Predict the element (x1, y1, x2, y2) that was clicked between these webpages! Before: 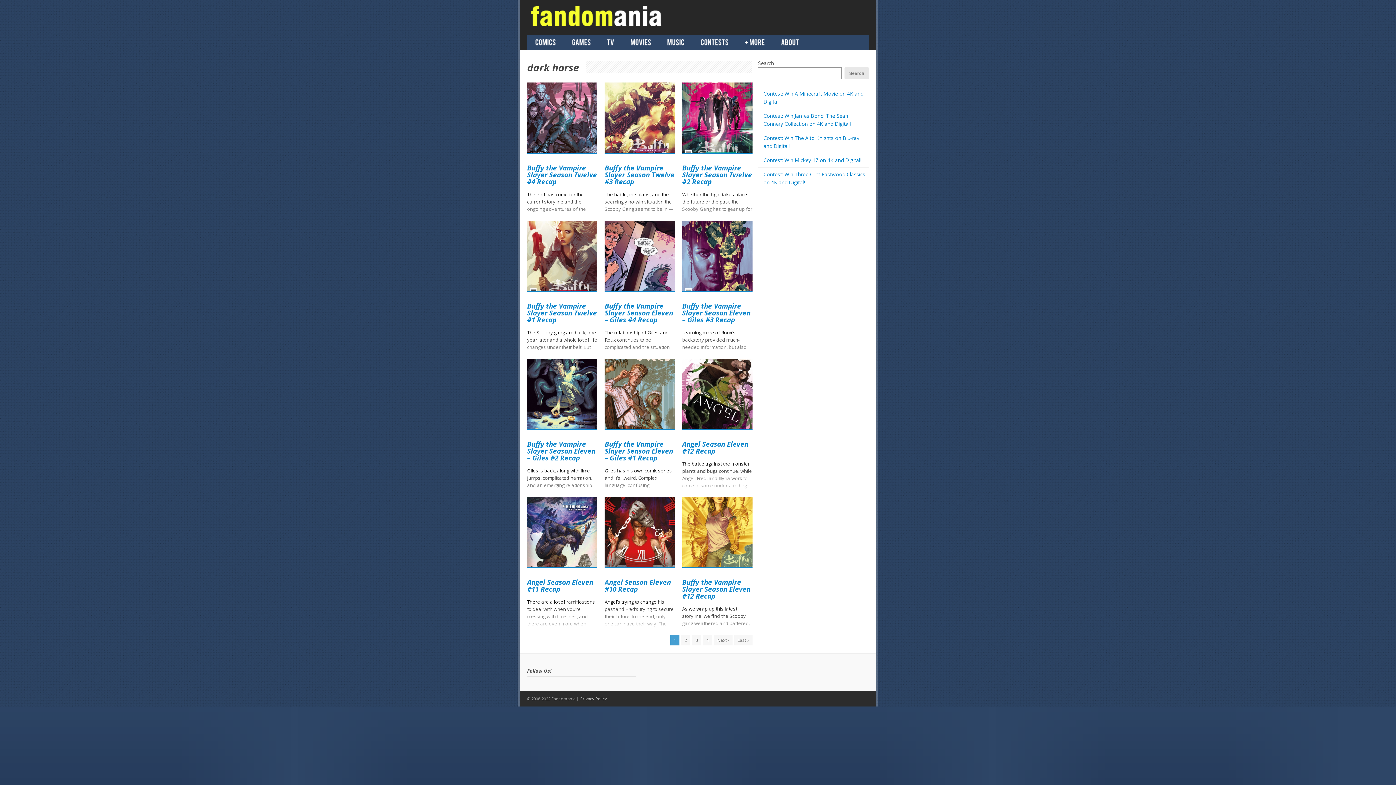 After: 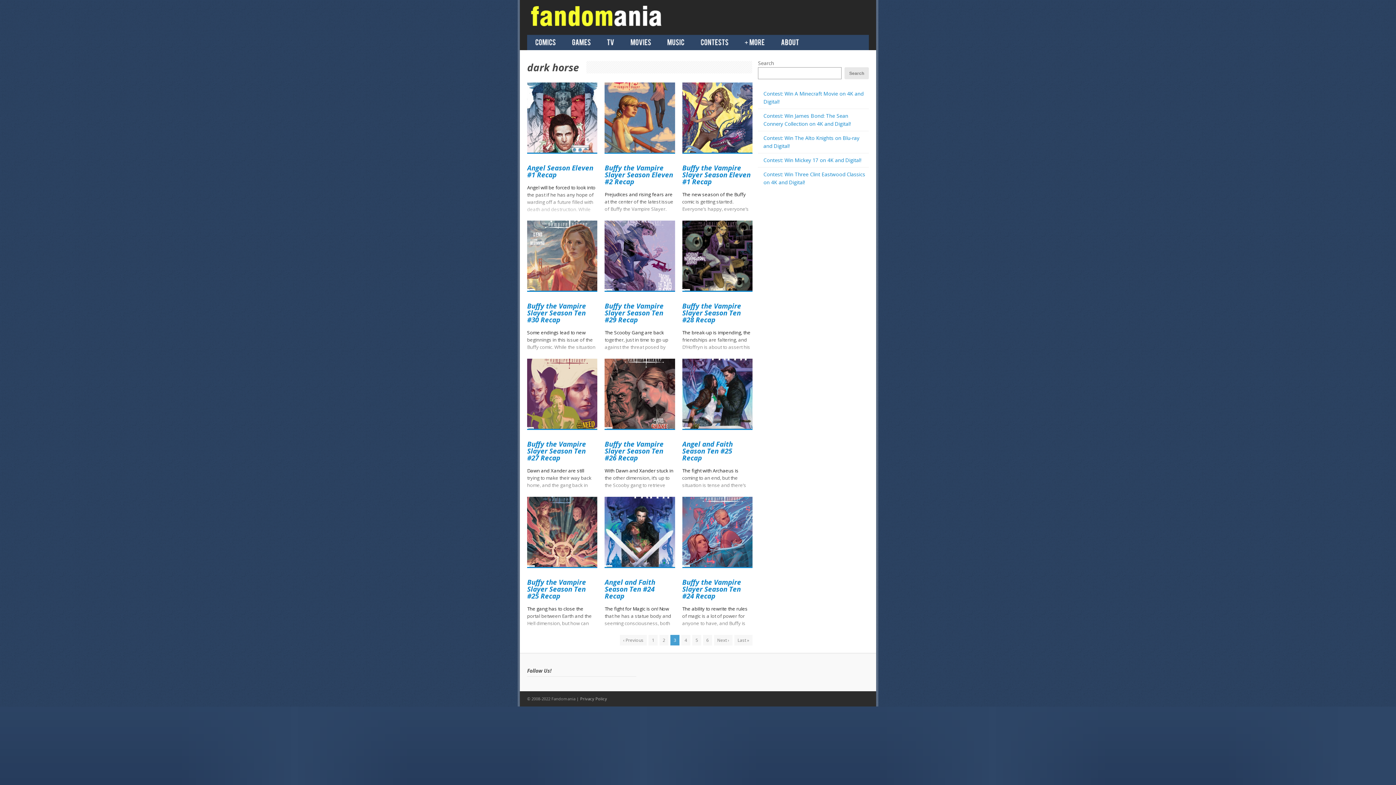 Action: label: 3 bbox: (692, 635, 701, 645)